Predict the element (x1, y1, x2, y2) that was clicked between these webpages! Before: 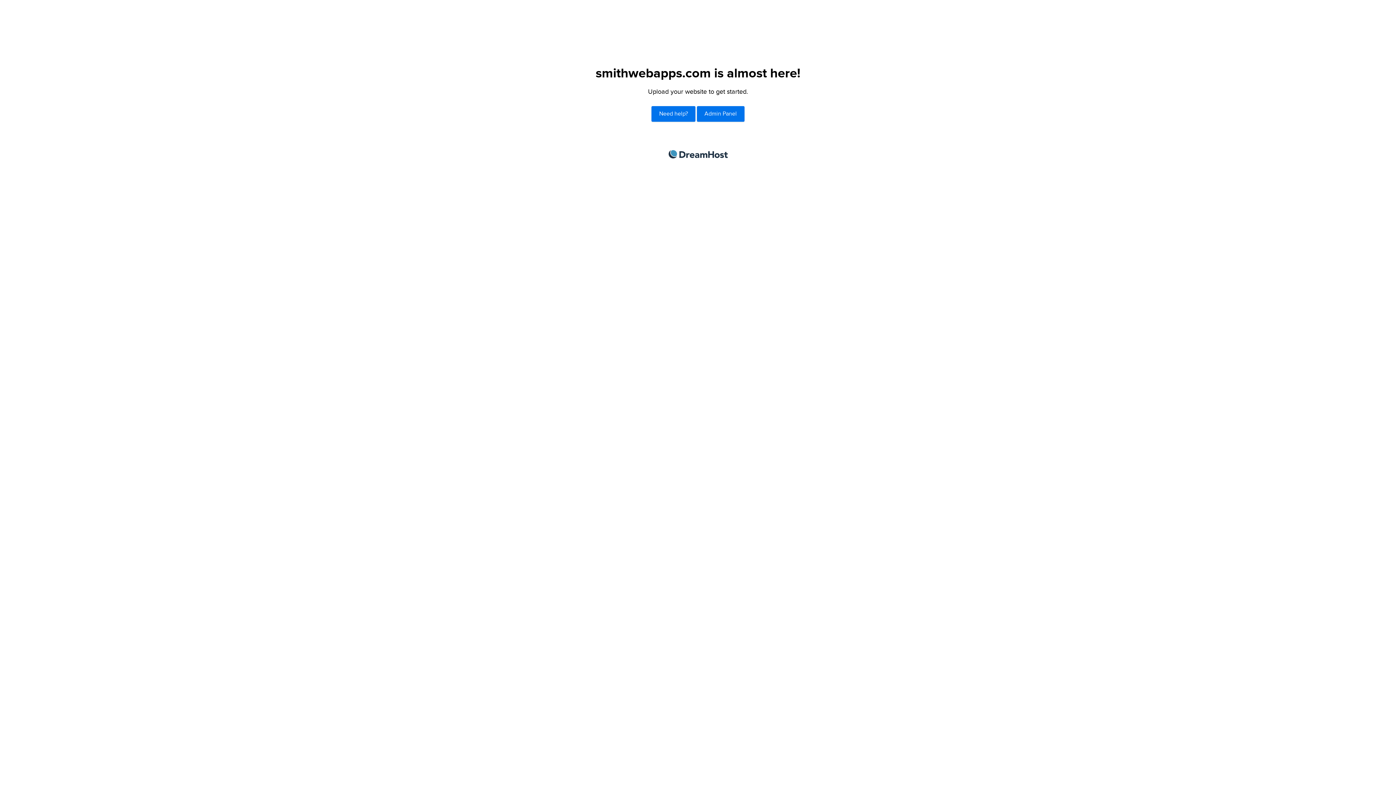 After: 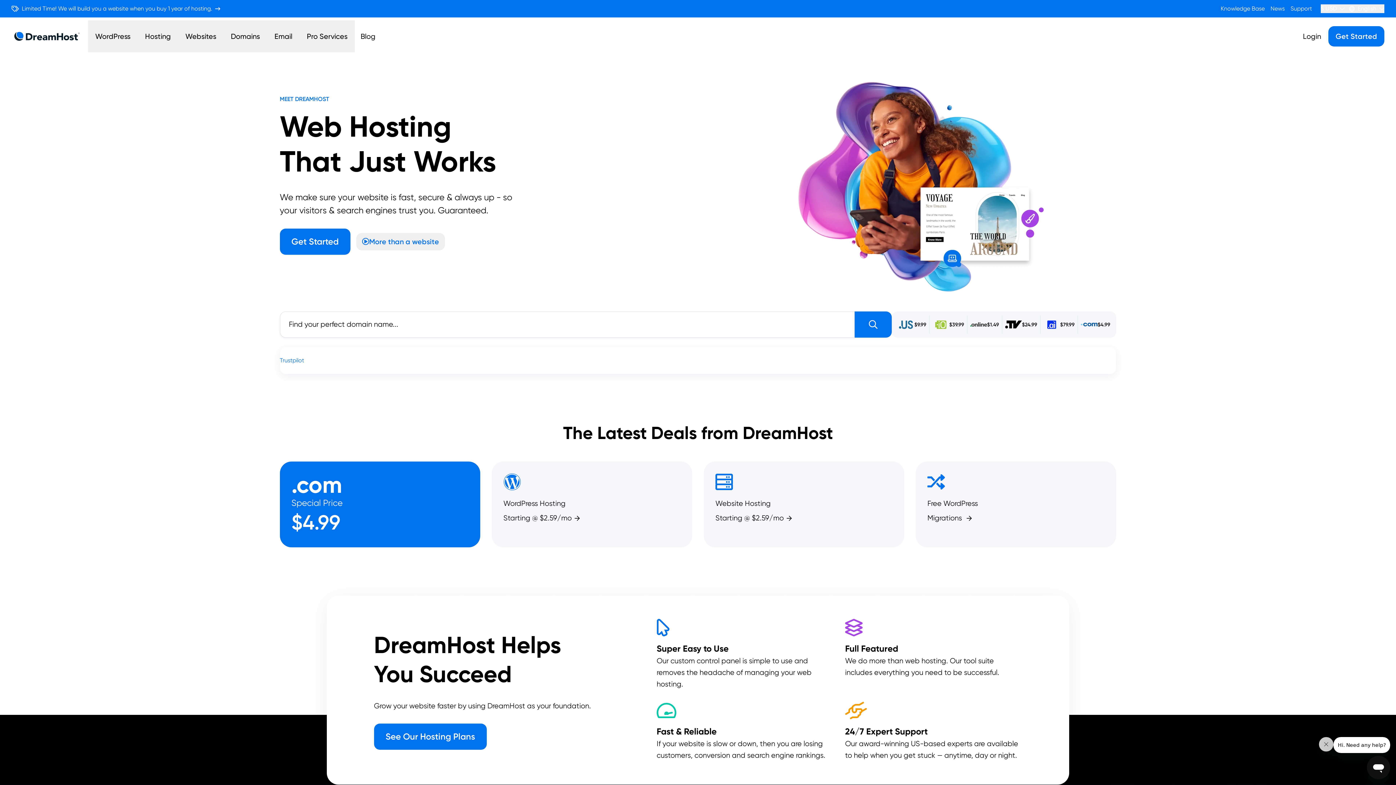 Action: label: DreamHost bbox: (668, 150, 727, 158)